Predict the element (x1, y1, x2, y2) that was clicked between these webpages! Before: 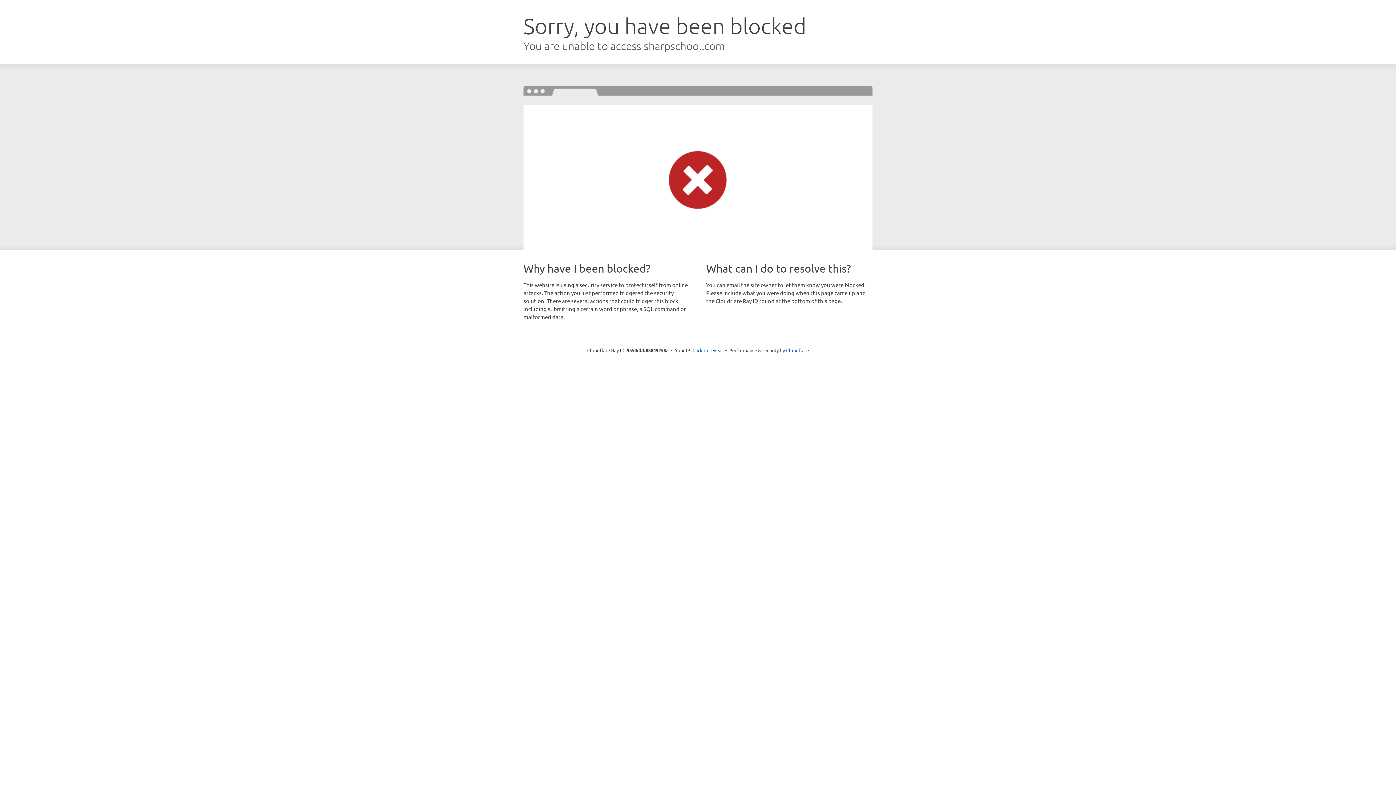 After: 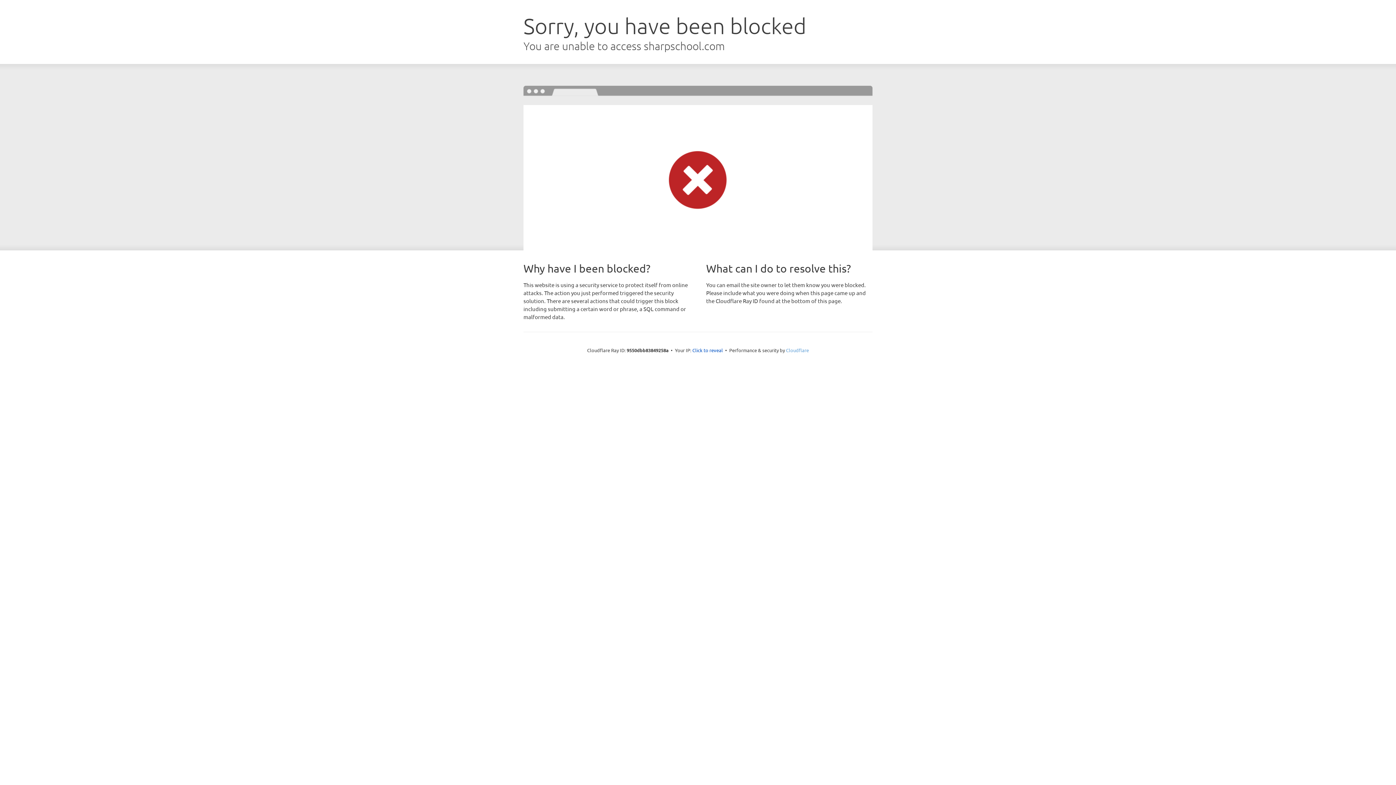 Action: bbox: (786, 347, 809, 353) label: Cloudflare